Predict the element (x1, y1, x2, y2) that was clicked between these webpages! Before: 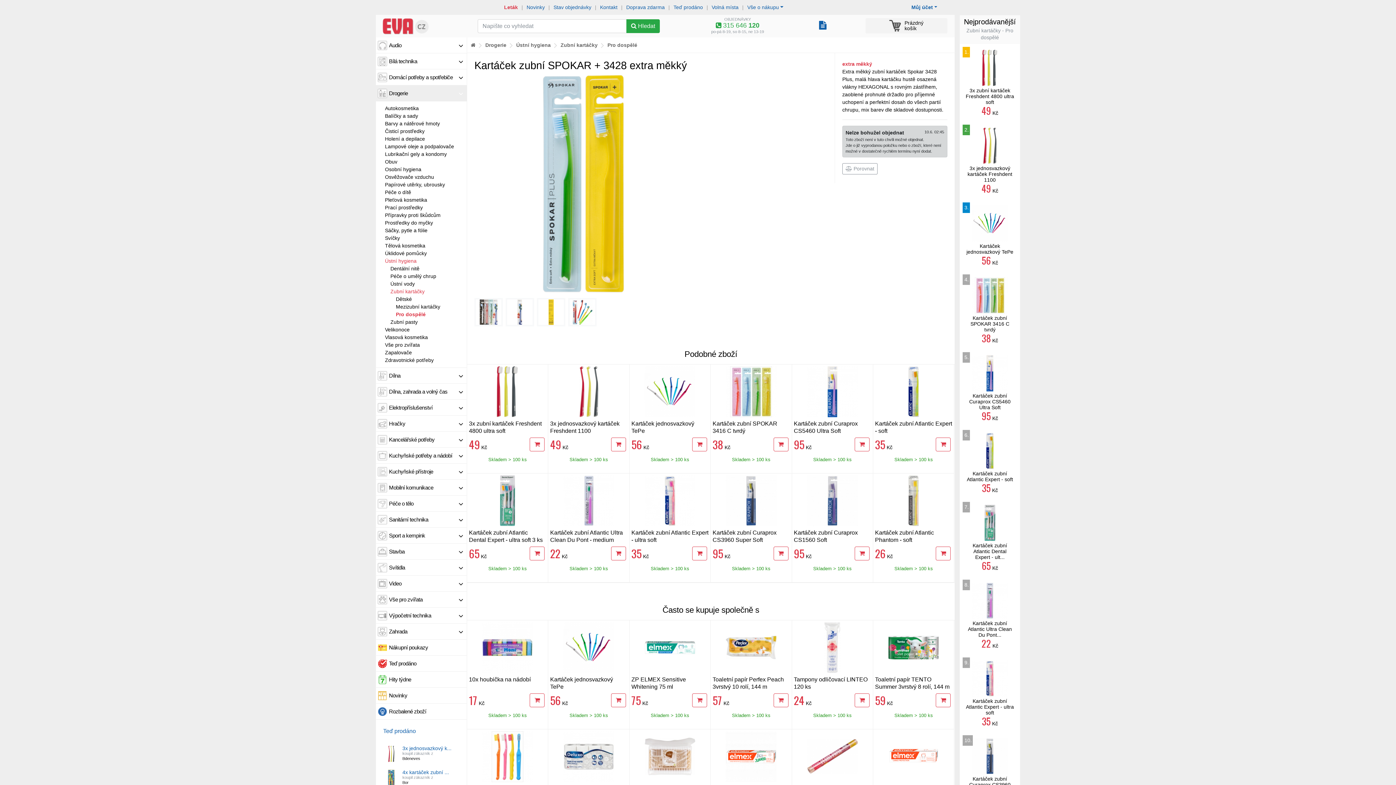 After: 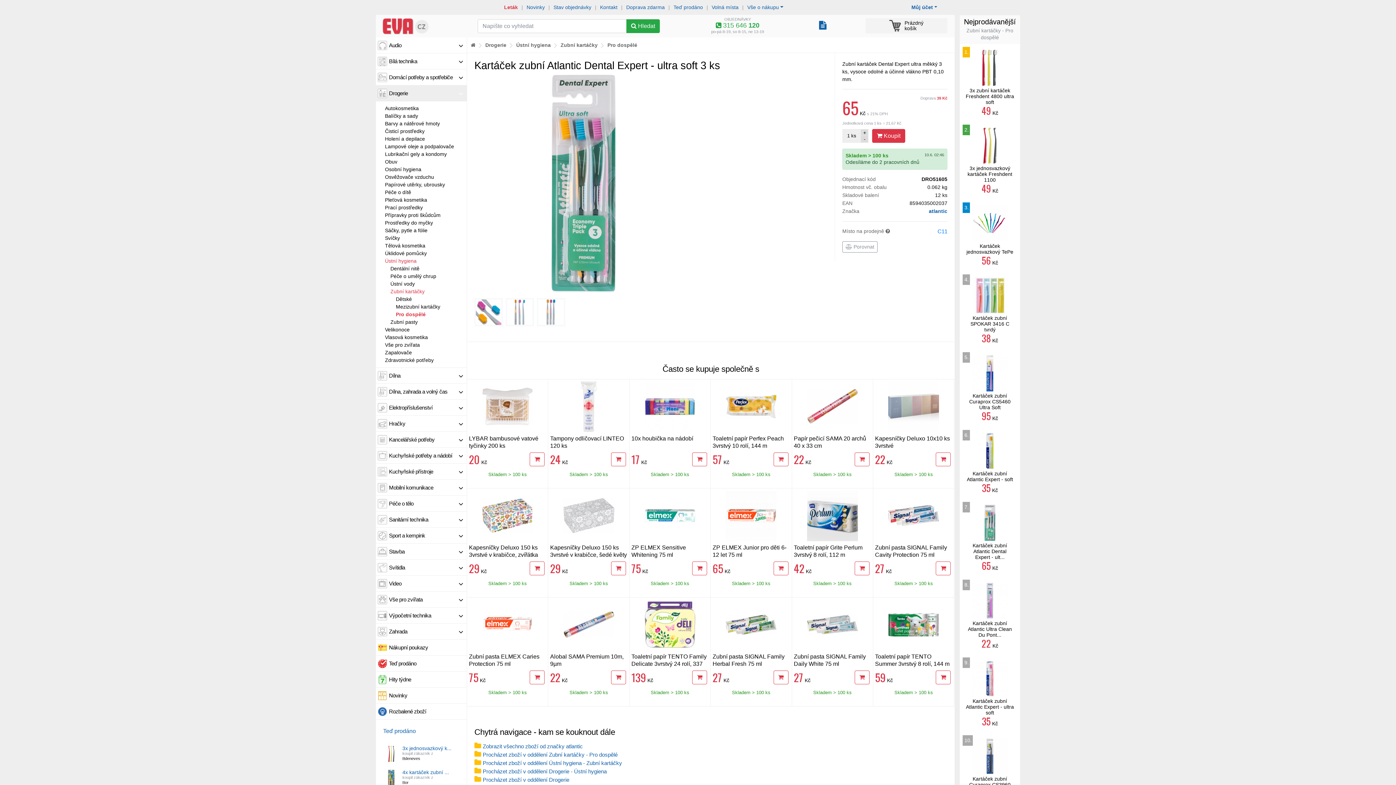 Action: bbox: (482, 497, 533, 503)